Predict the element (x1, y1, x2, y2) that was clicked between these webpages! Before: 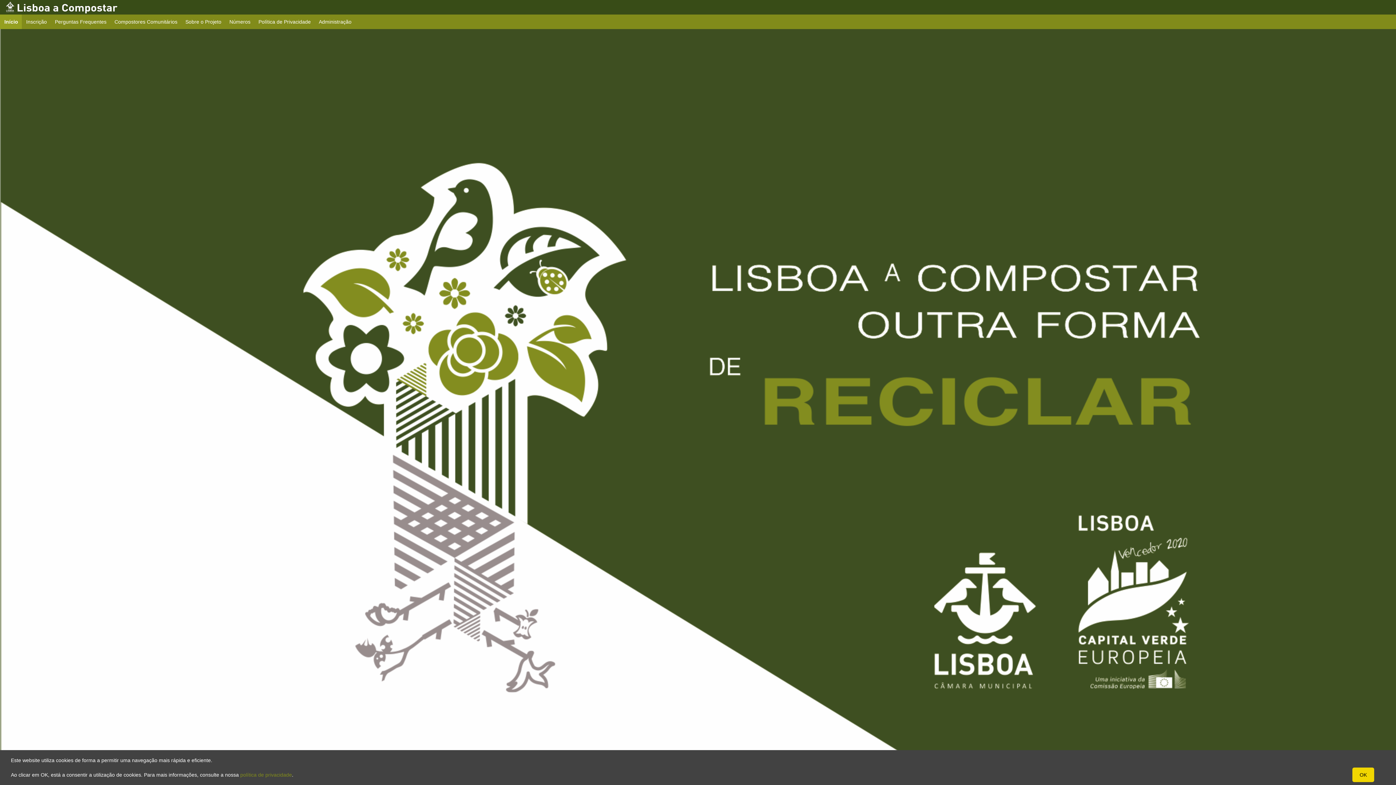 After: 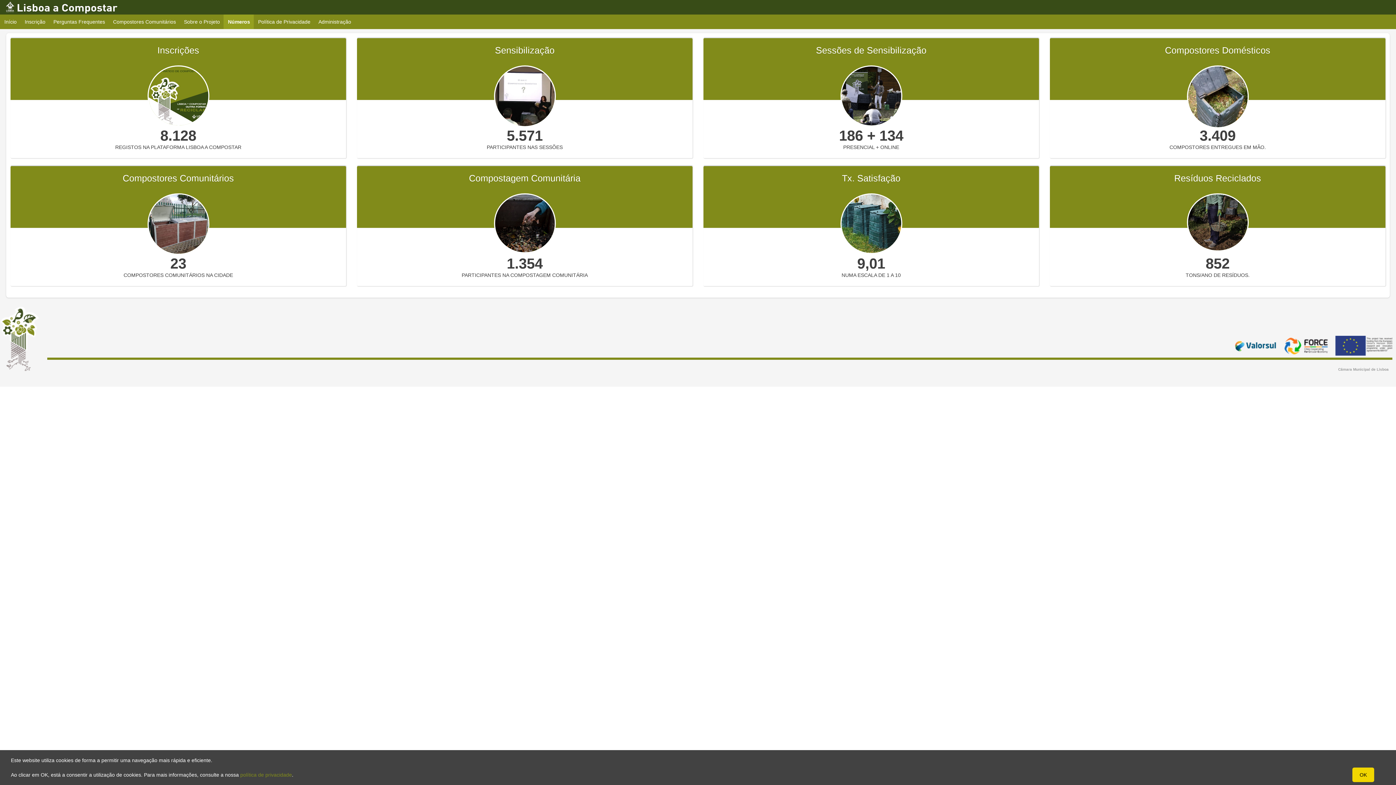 Action: bbox: (225, 14, 254, 29) label: Números